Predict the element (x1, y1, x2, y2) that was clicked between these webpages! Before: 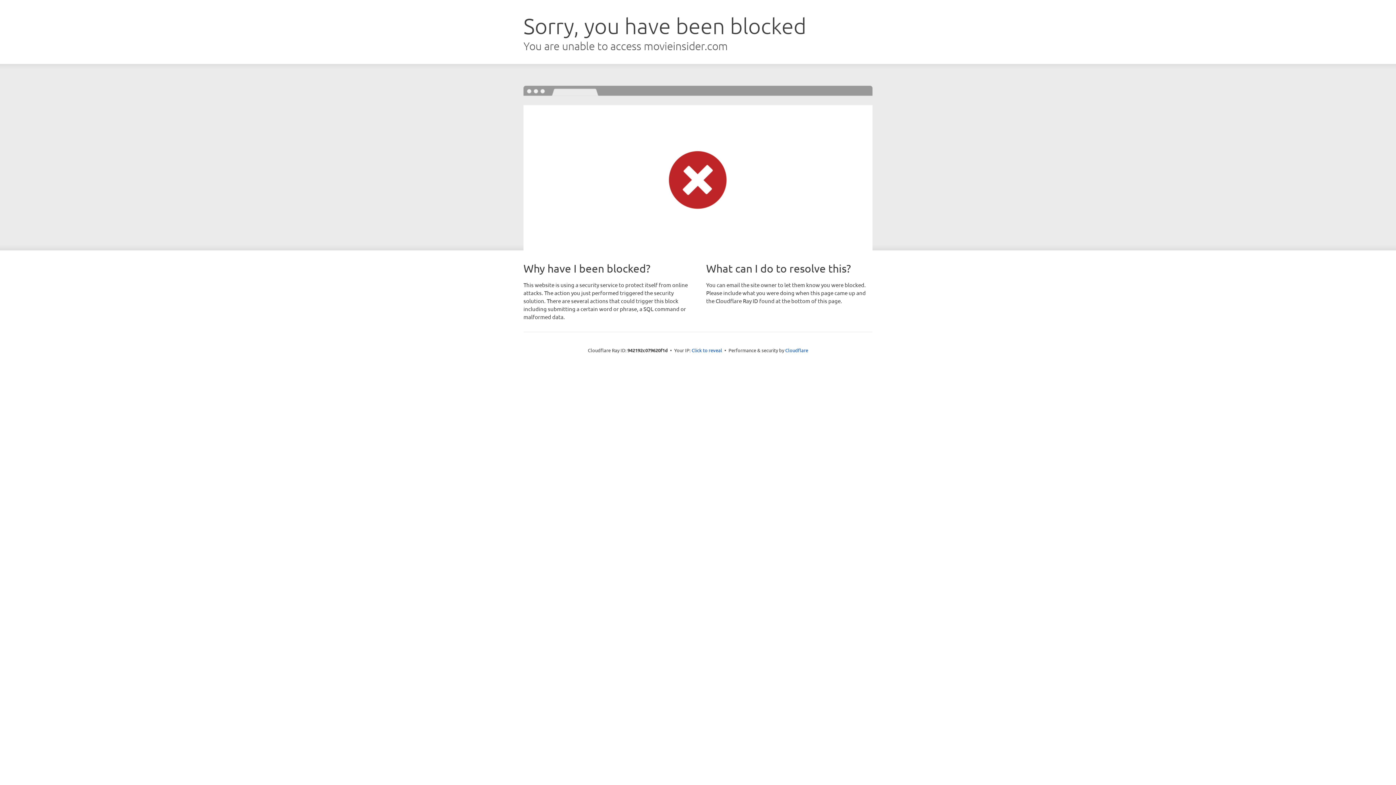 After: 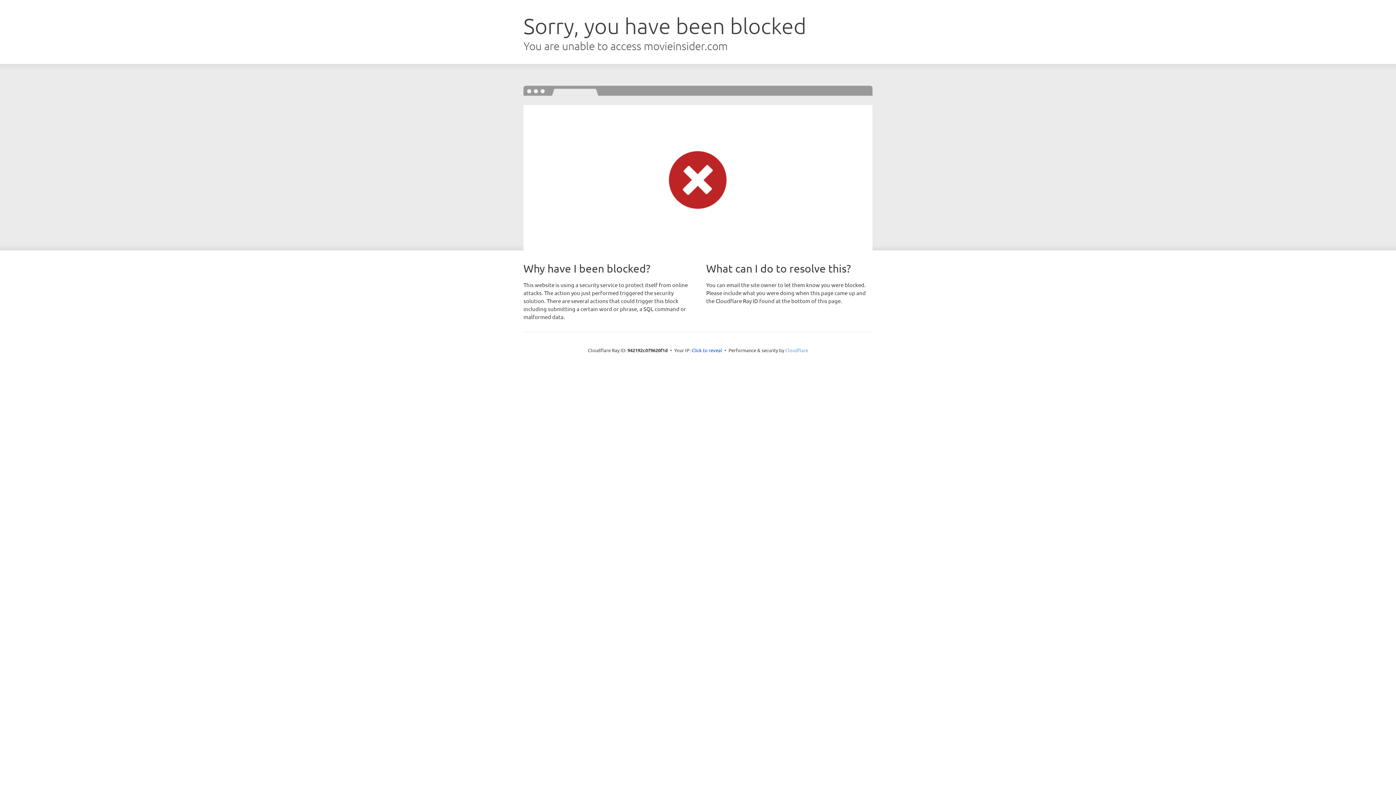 Action: bbox: (785, 347, 808, 353) label: Cloudflare